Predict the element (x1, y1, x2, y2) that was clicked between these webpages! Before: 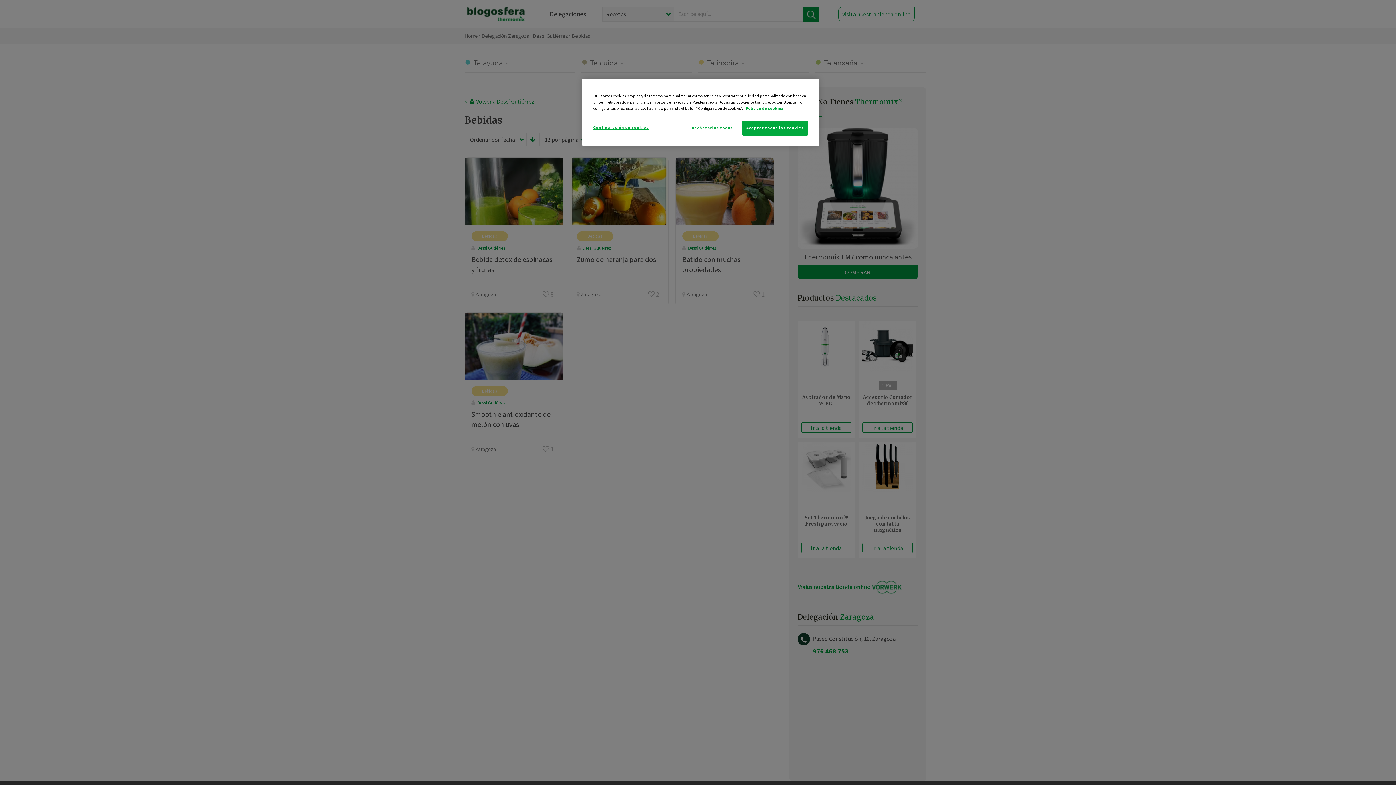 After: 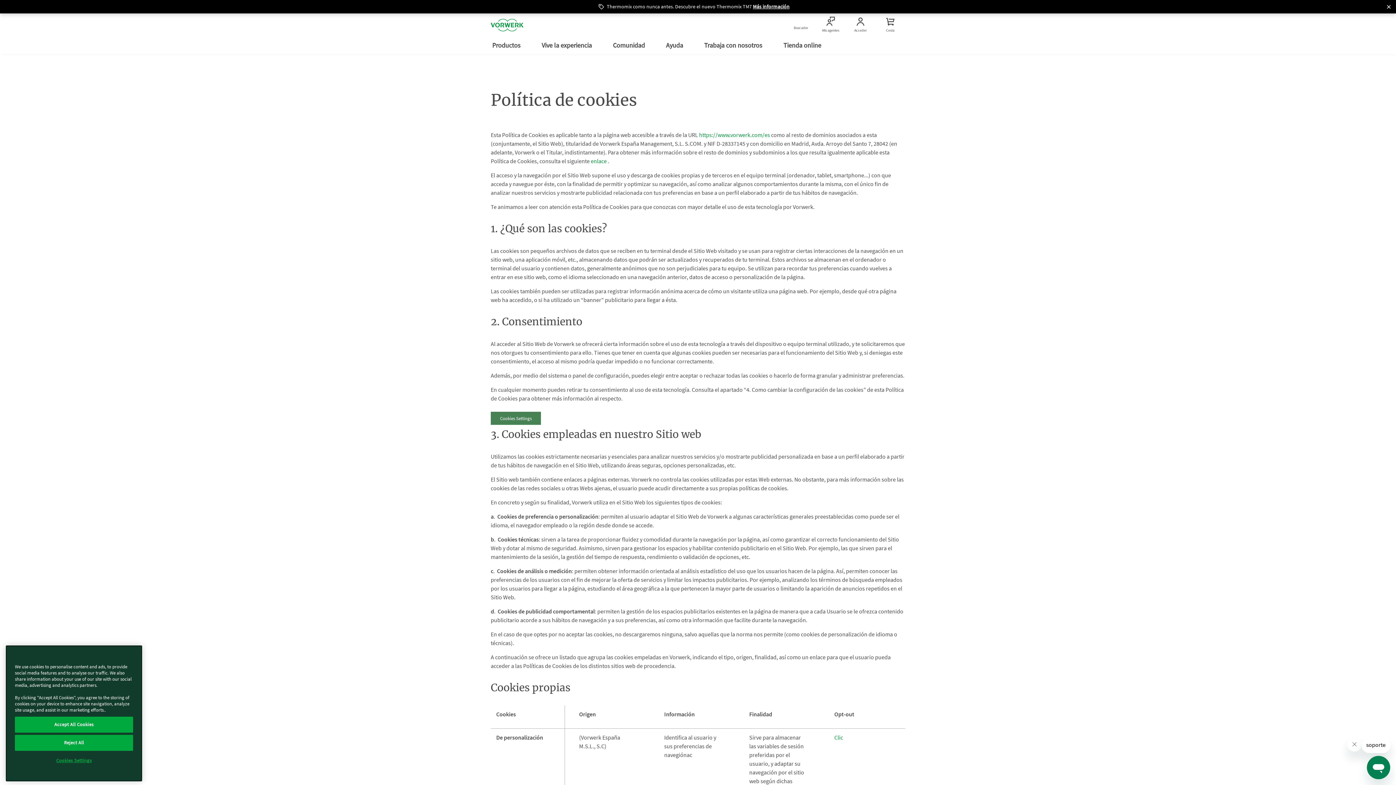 Action: label: Más información sobre su privacidad bbox: (745, 105, 783, 110)